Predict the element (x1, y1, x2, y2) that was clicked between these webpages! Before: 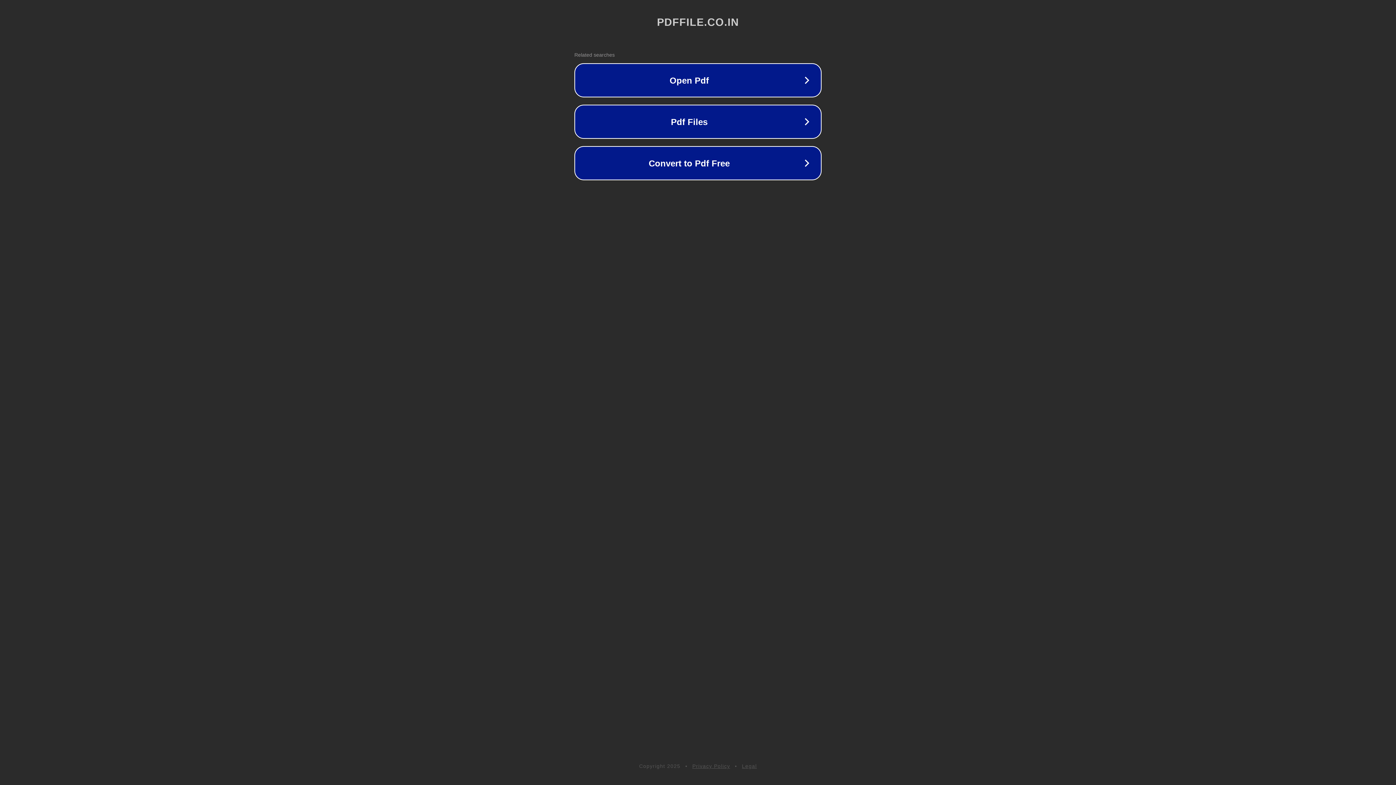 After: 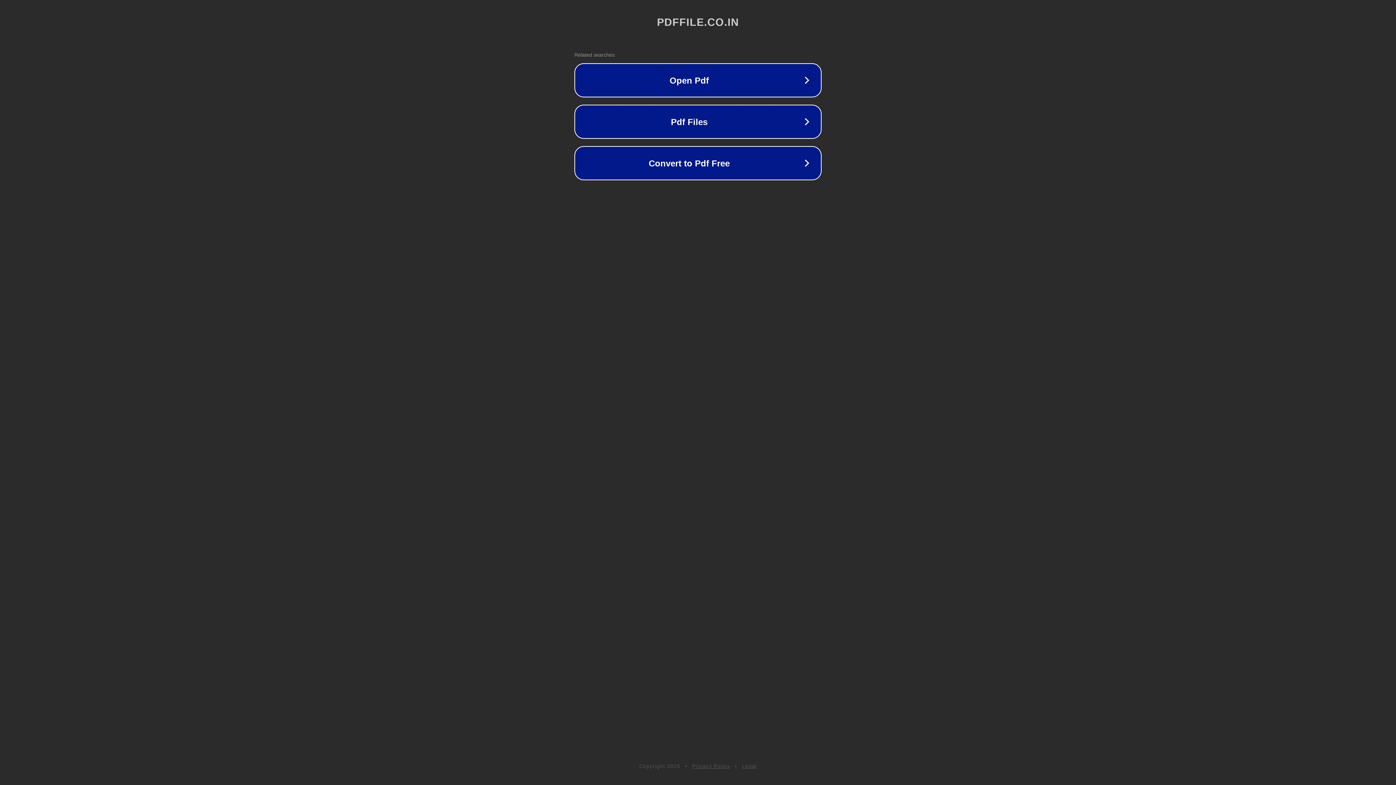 Action: bbox: (742, 763, 757, 769) label: Legal